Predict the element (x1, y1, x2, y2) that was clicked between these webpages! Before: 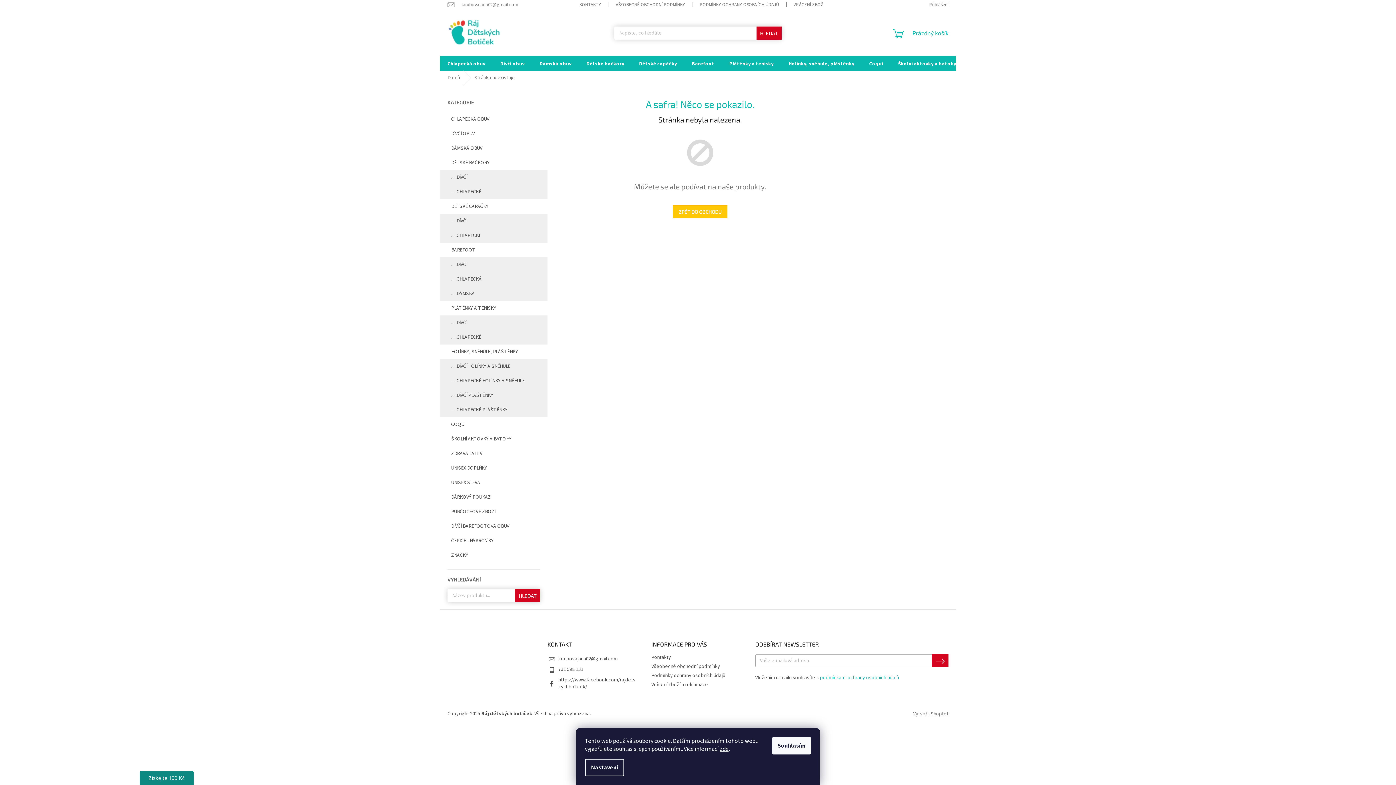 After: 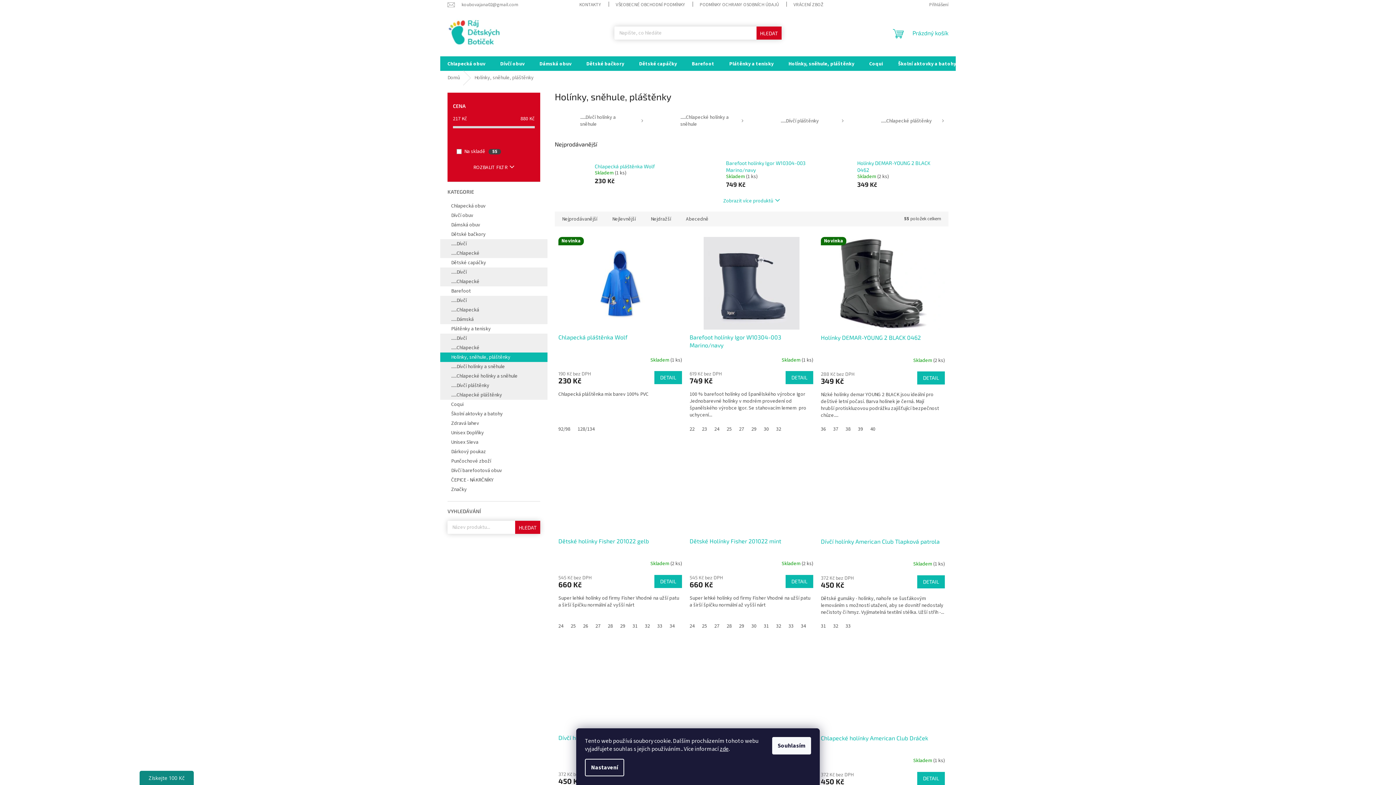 Action: label: HOLÍNKY, SNĚHULE, PLÁŠTĚNKY
  bbox: (440, 344, 547, 359)